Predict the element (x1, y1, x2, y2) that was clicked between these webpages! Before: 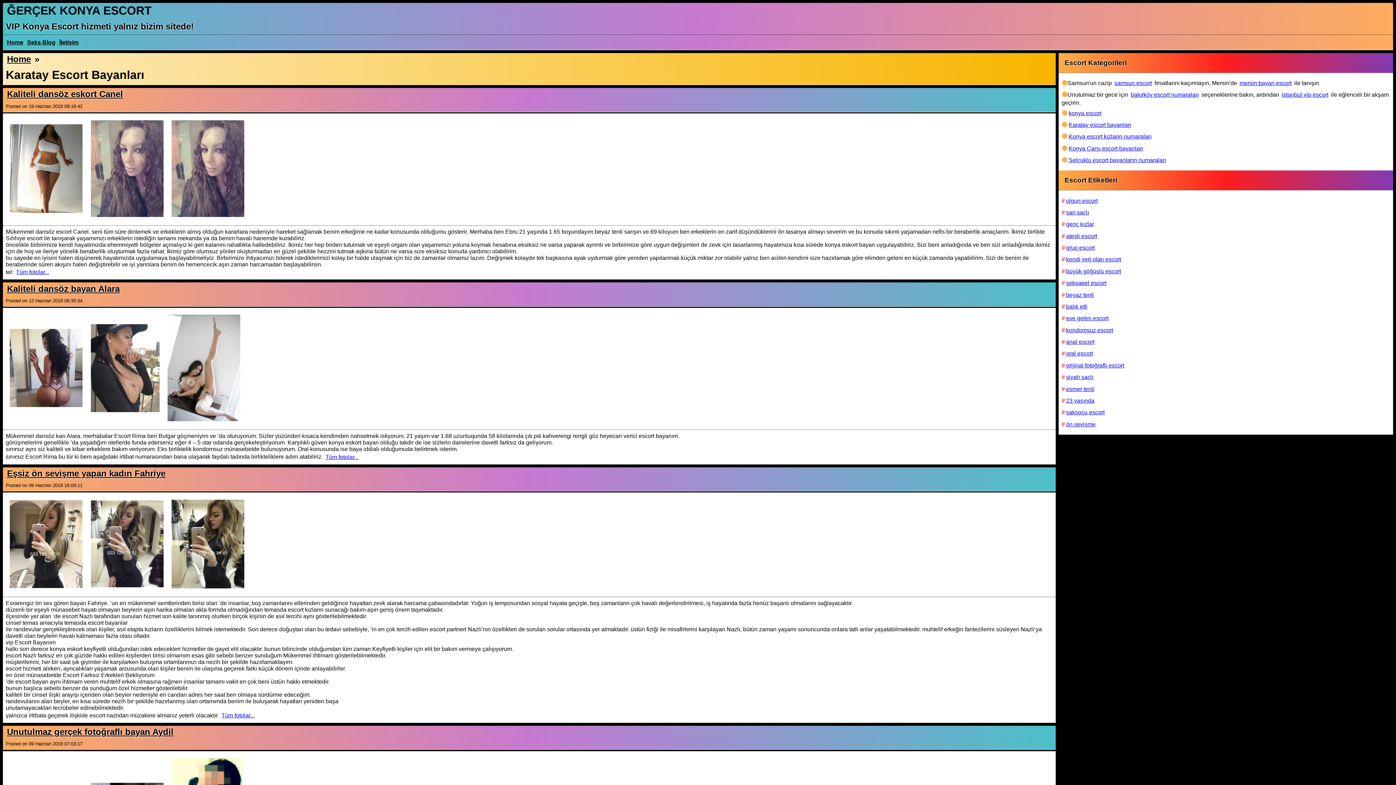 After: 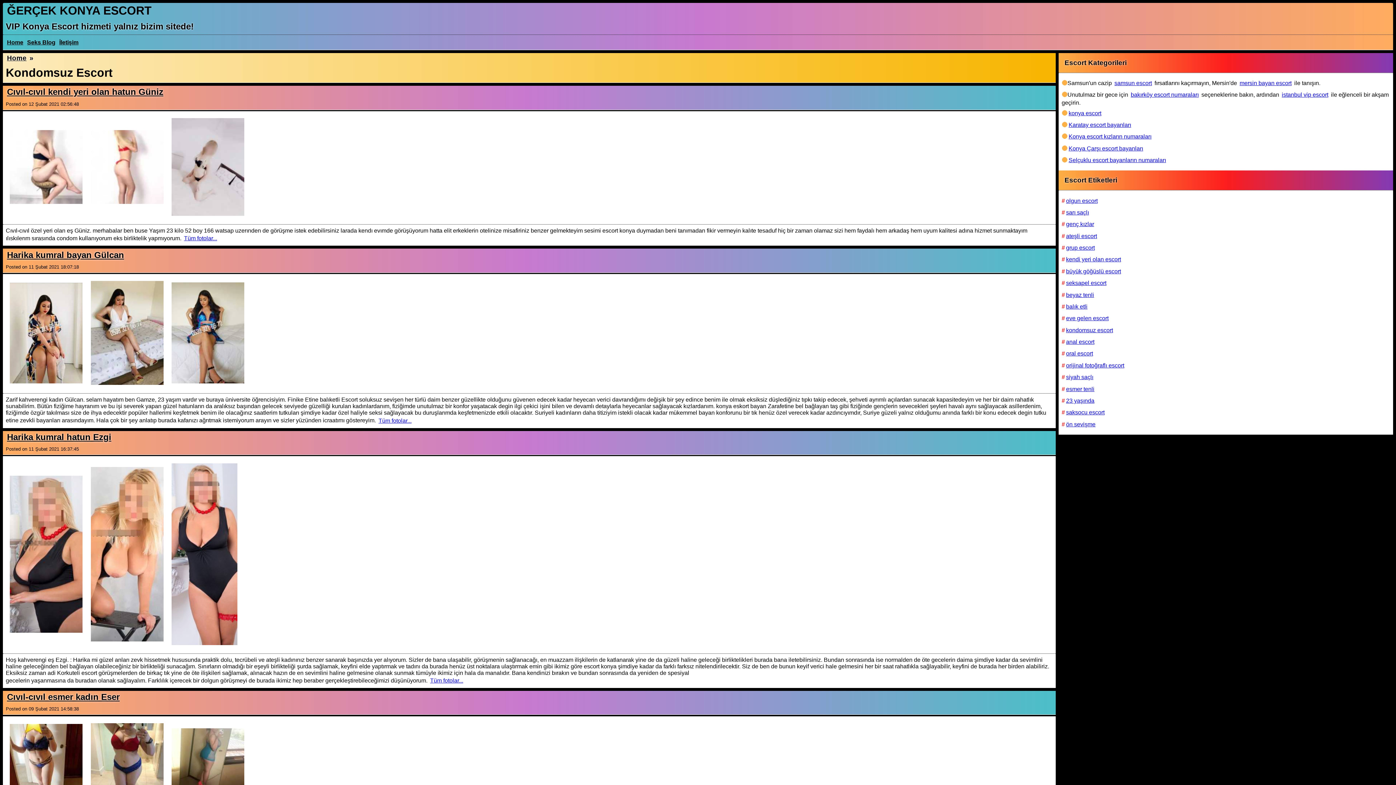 Action: bbox: (1065, 326, 1114, 334) label: kondomsuz escort